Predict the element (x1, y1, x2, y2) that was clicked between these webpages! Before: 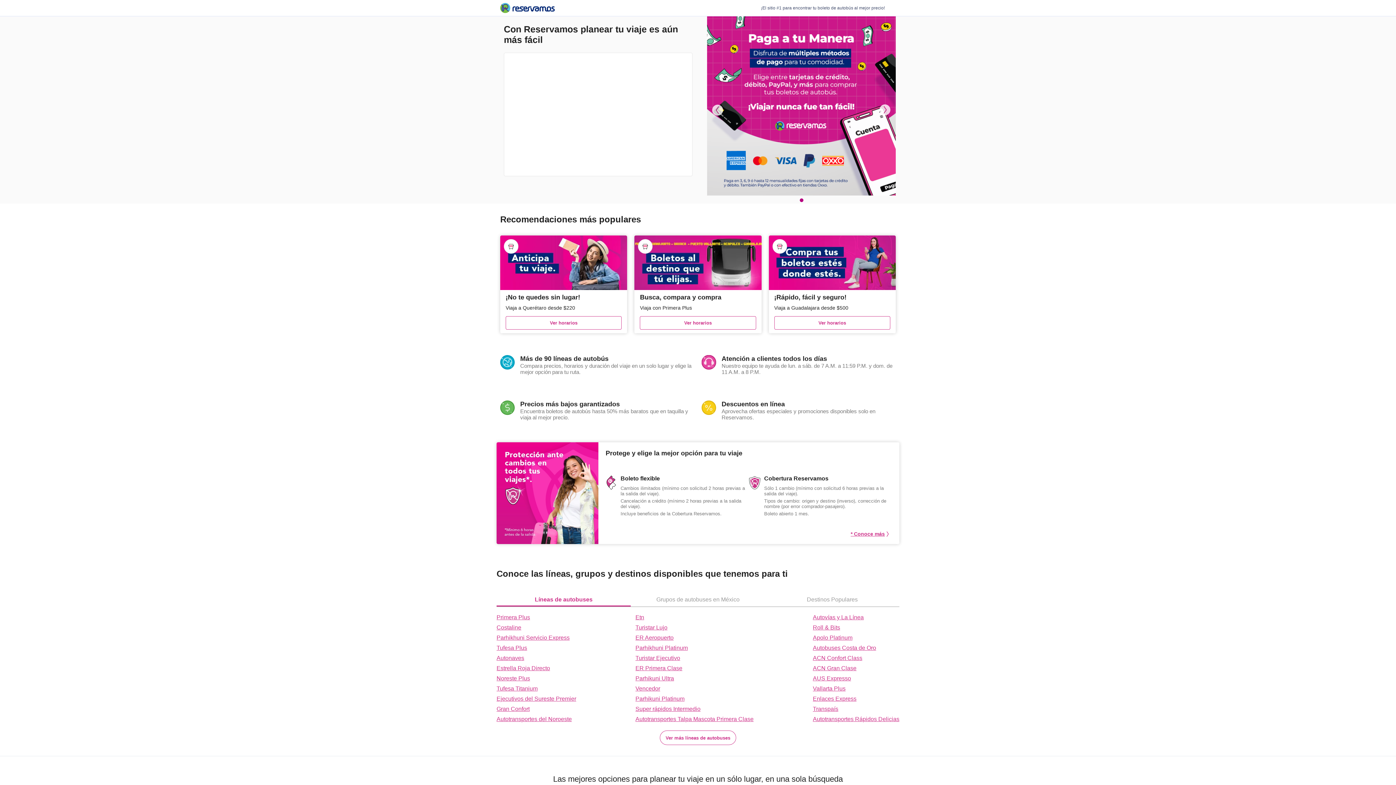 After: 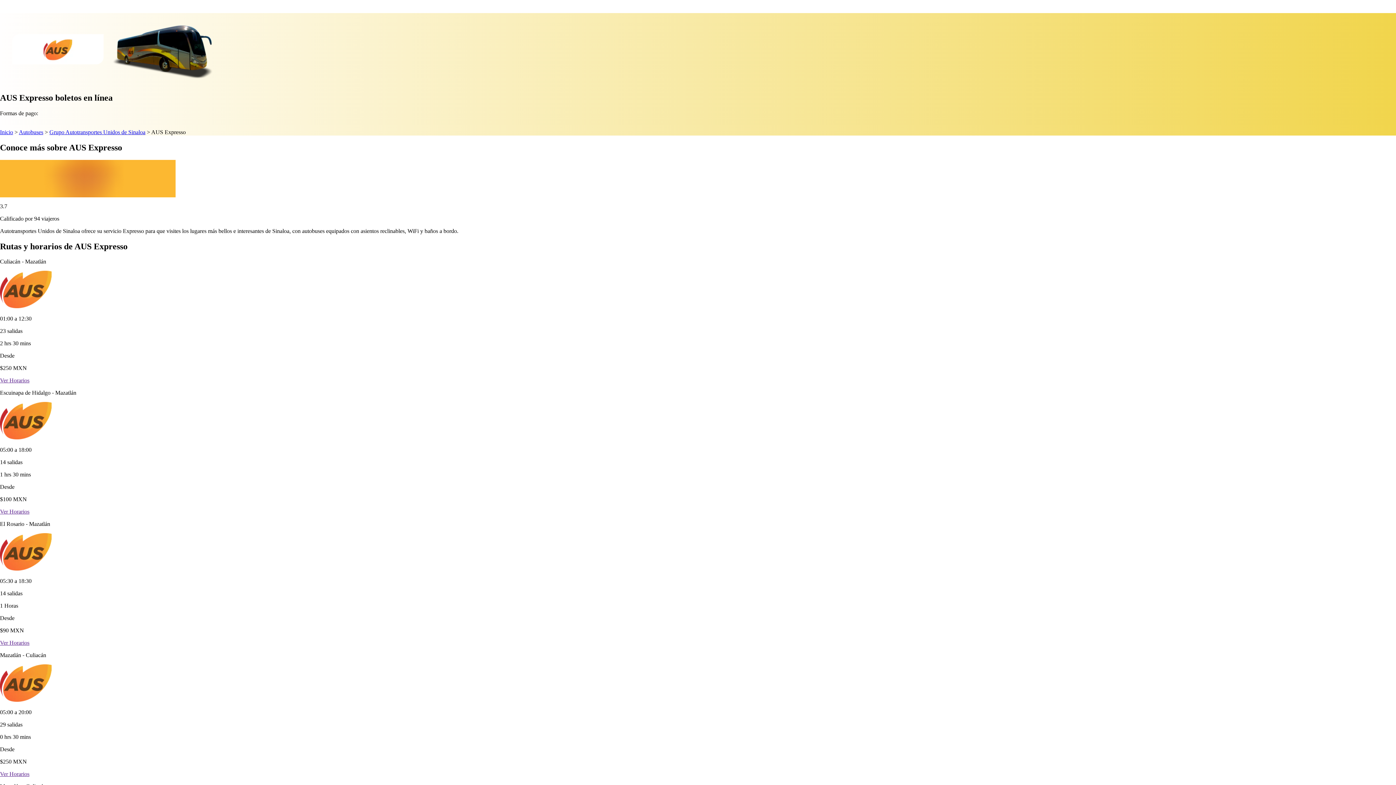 Action: bbox: (813, 675, 899, 682) label: AUS Expresso